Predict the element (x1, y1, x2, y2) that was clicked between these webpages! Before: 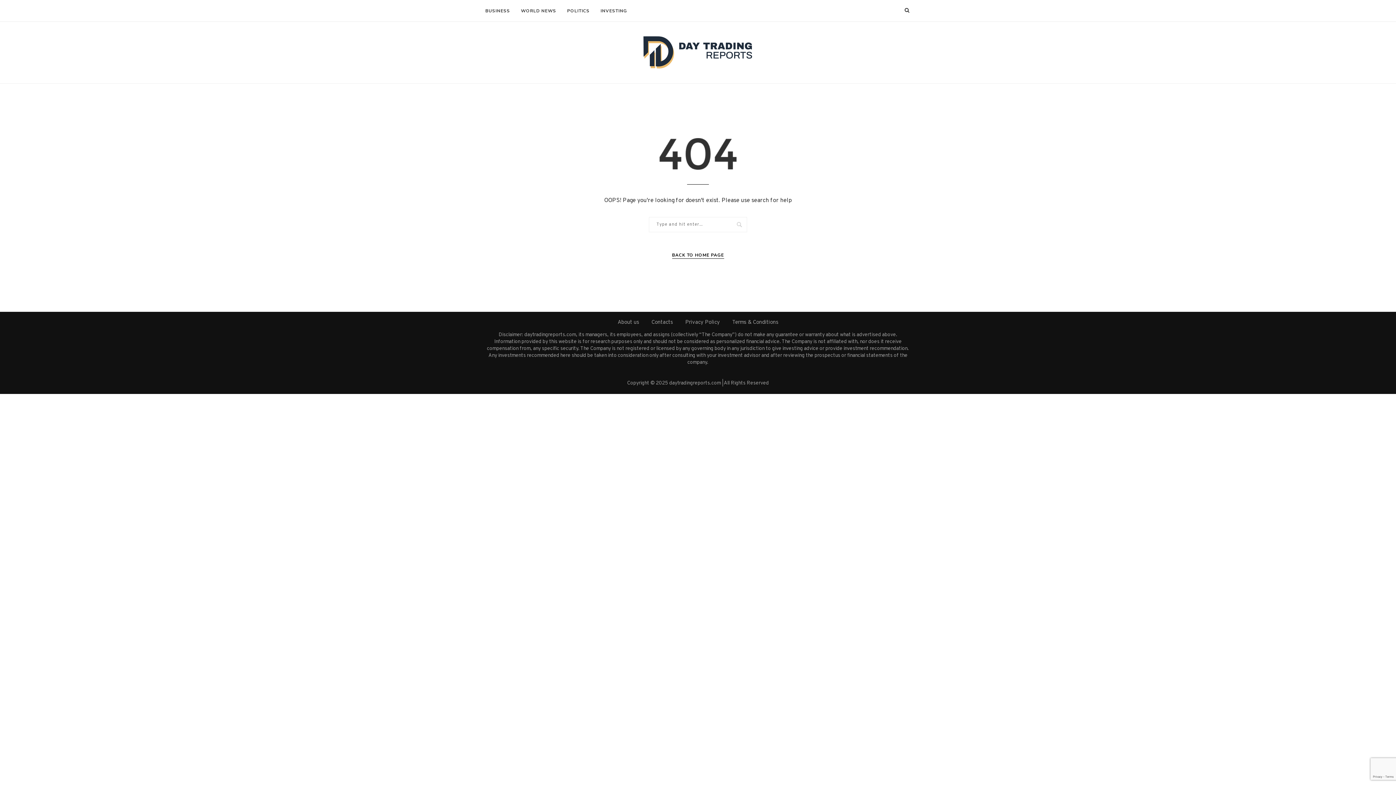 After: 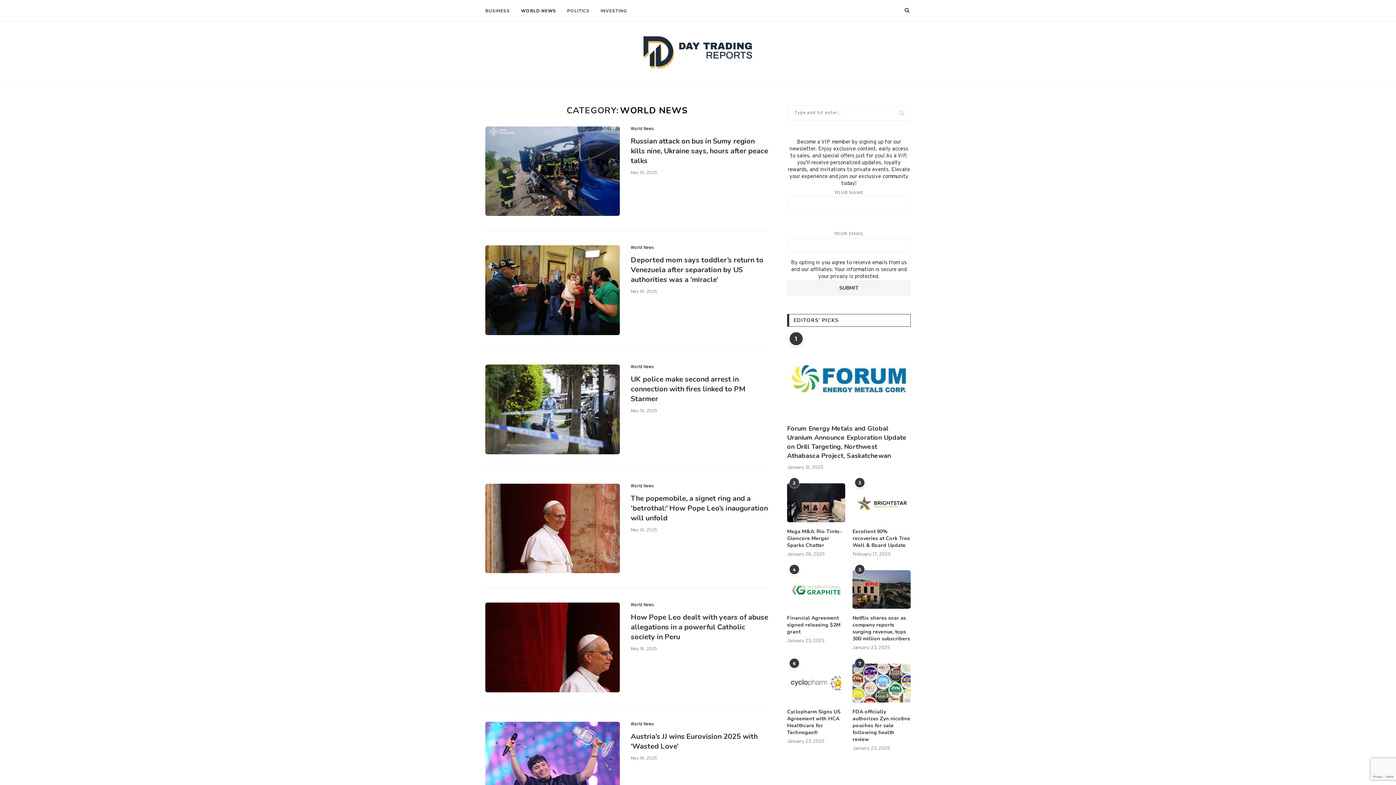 Action: label: WORLD NEWS bbox: (521, 0, 556, 21)